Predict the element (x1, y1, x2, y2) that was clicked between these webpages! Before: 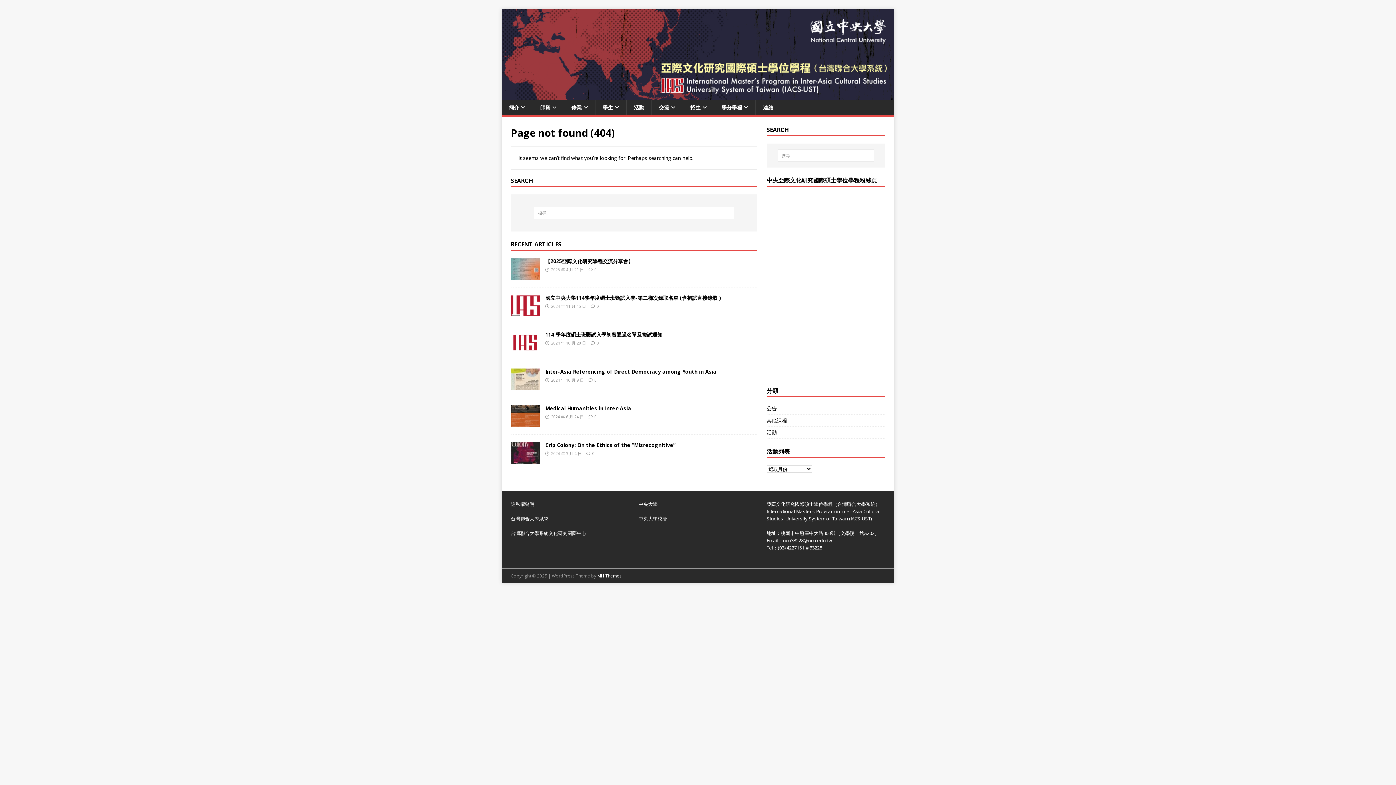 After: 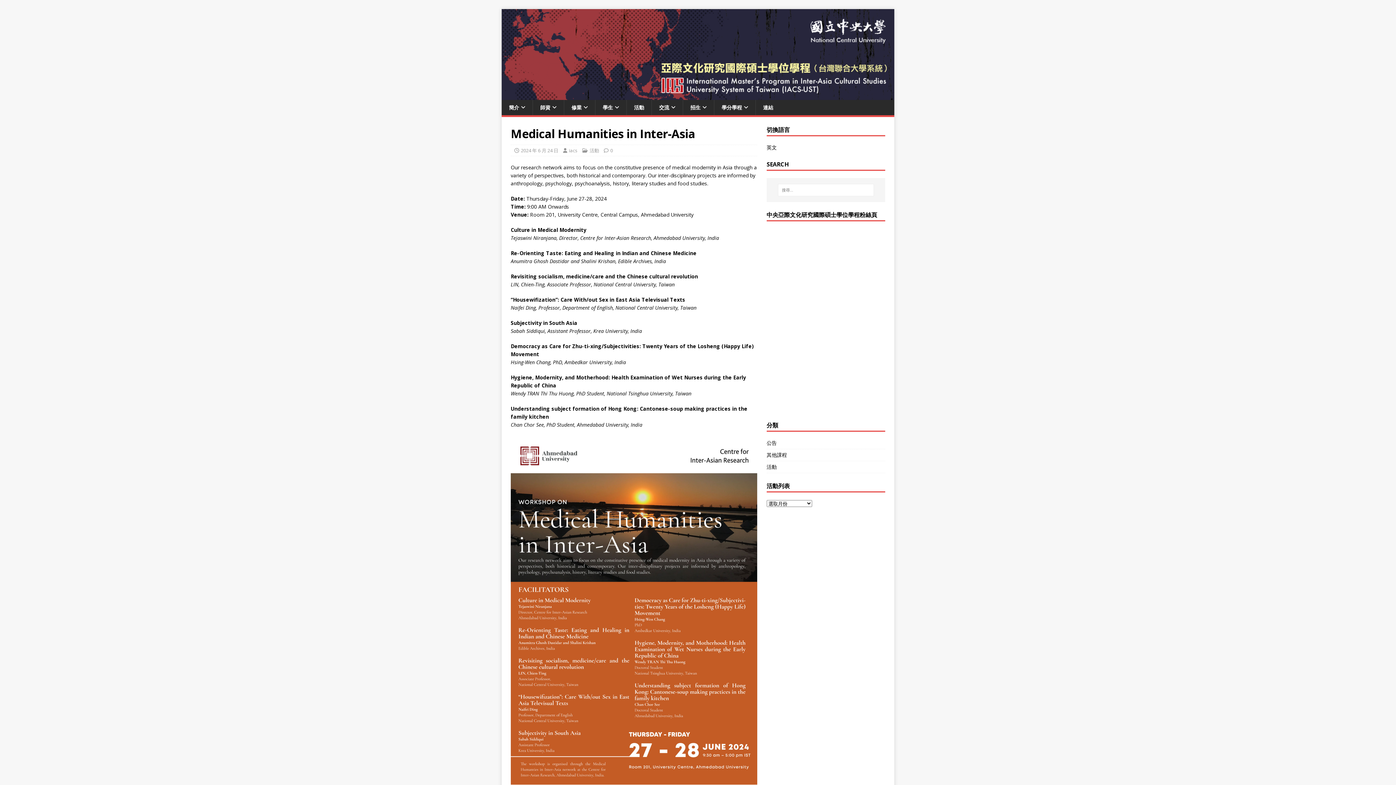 Action: label: Medical Humanities in Inter-Asia bbox: (545, 405, 631, 411)